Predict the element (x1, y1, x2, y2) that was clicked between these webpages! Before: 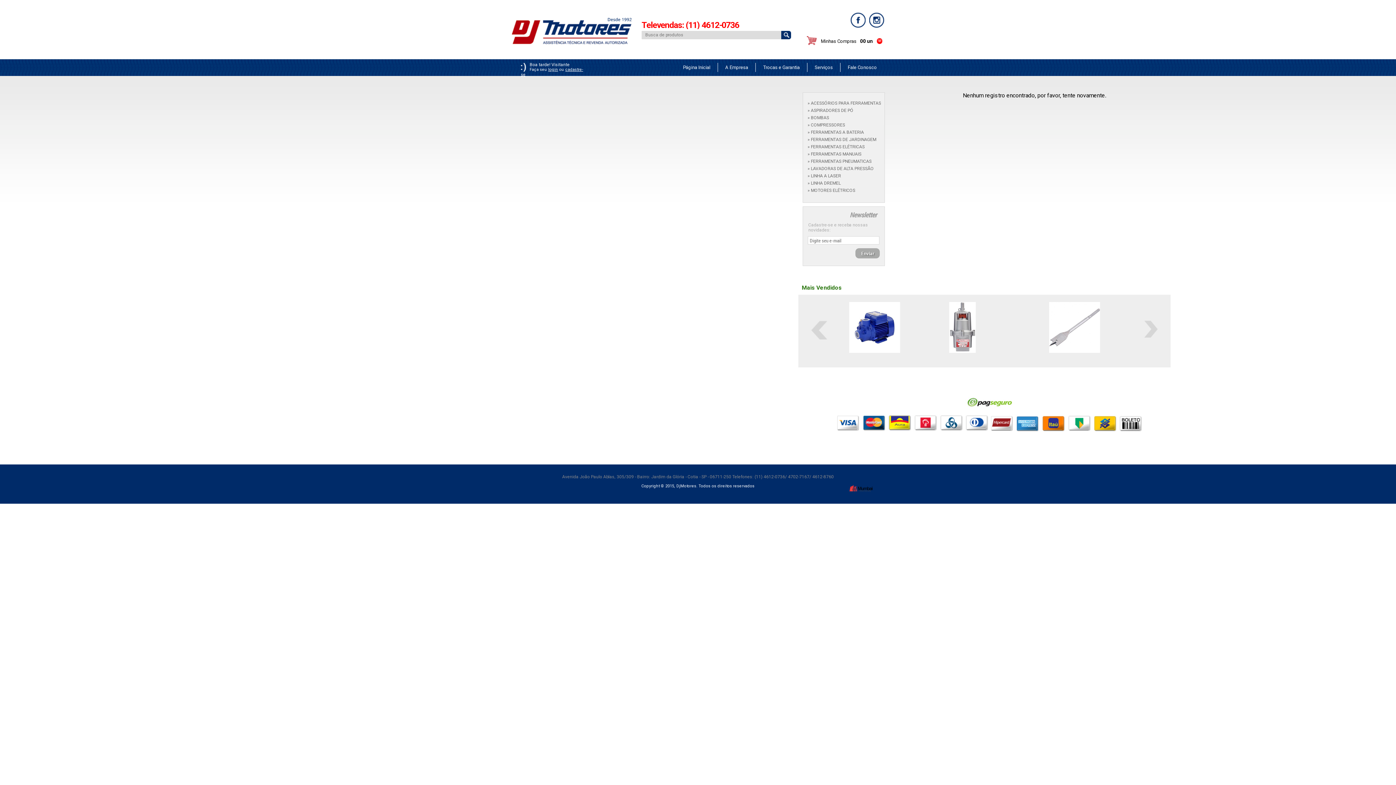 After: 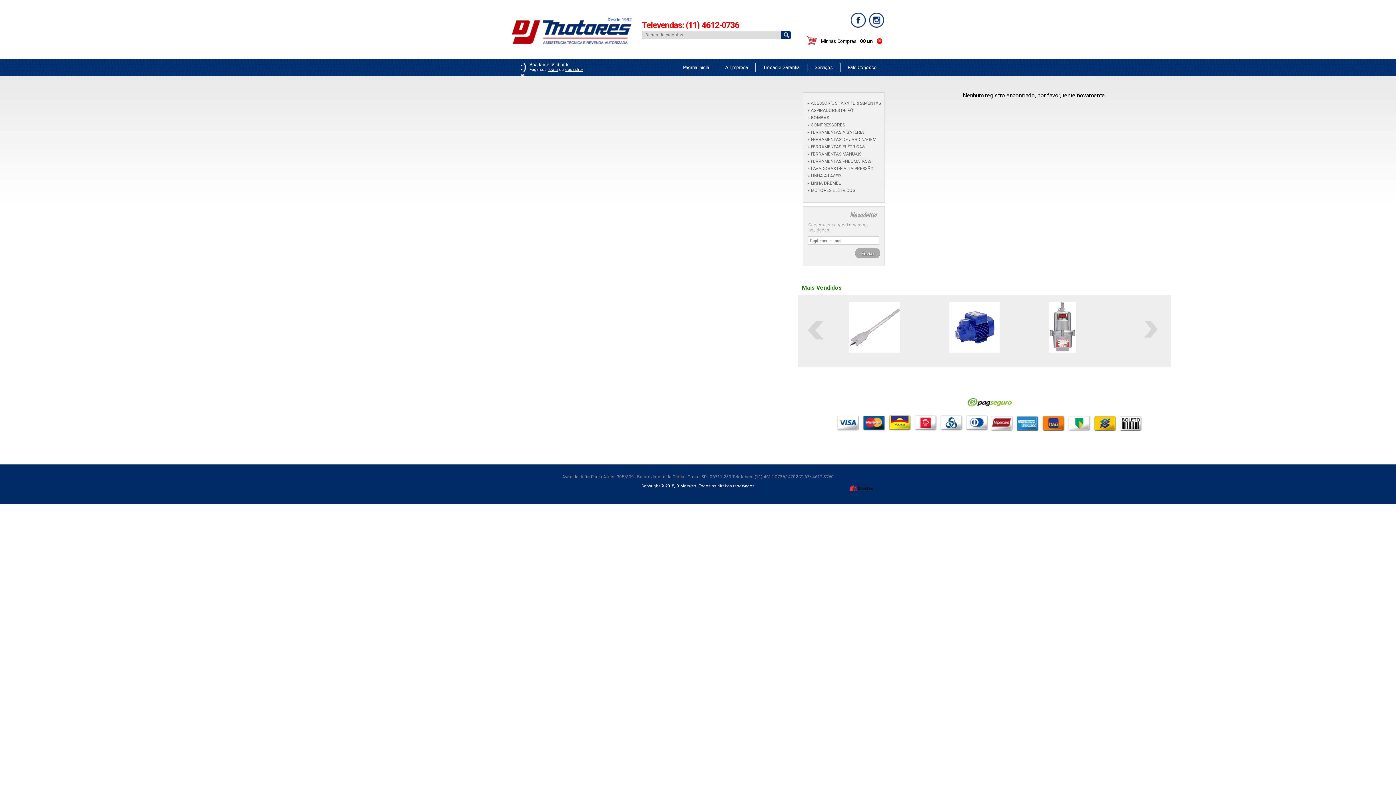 Action: bbox: (809, 338, 829, 345)